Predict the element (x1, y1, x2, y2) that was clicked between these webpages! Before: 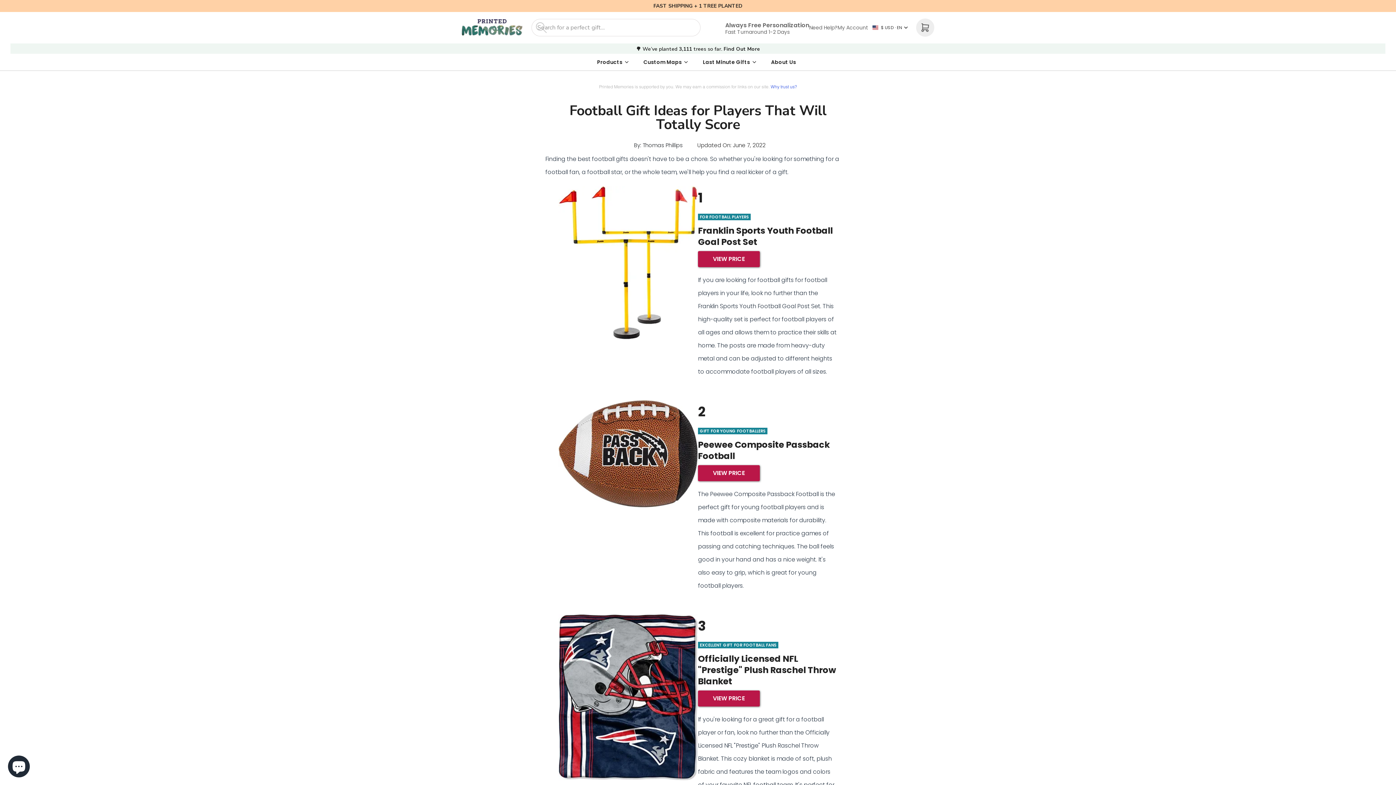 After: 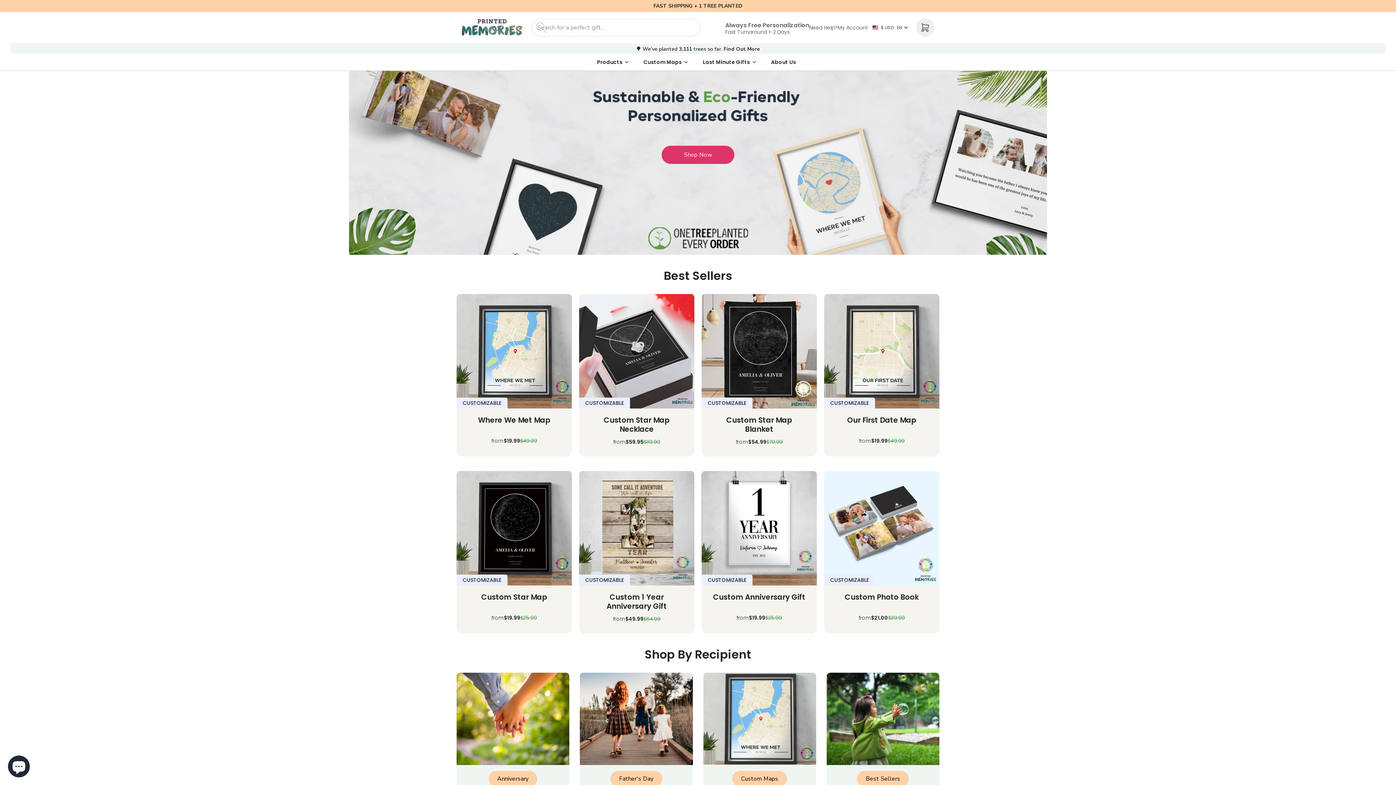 Action: bbox: (461, 19, 523, 36)